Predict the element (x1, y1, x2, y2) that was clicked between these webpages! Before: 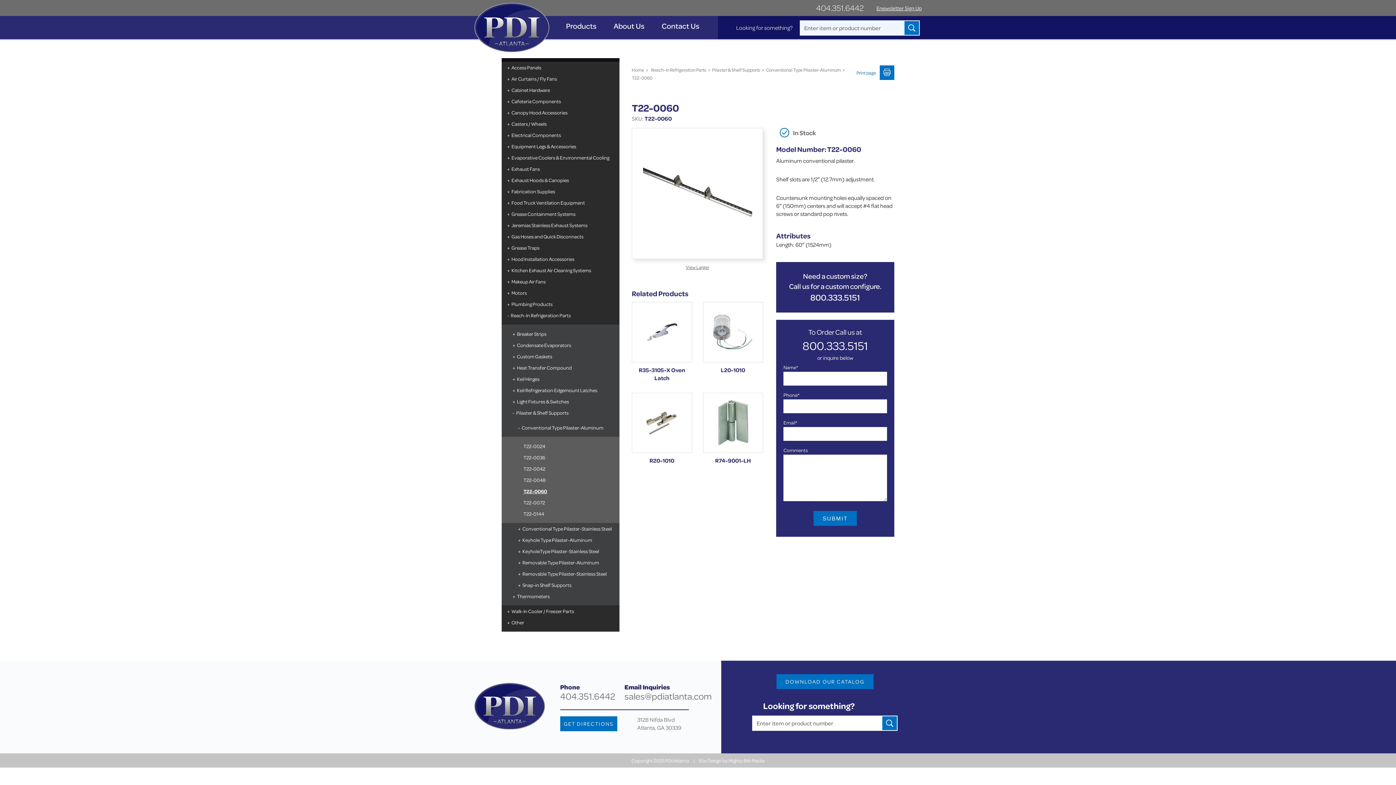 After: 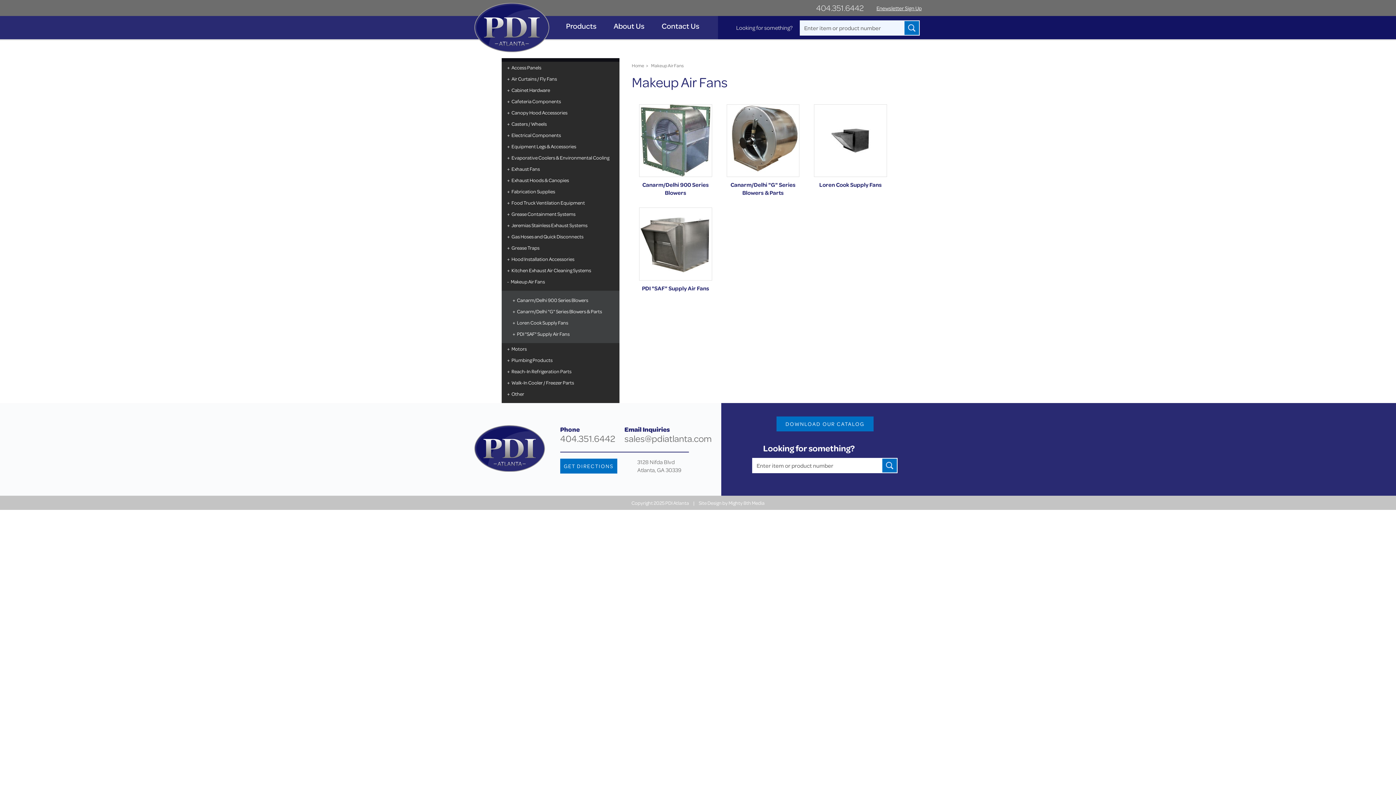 Action: bbox: (501, 276, 619, 287) label: Makeup Air Fans